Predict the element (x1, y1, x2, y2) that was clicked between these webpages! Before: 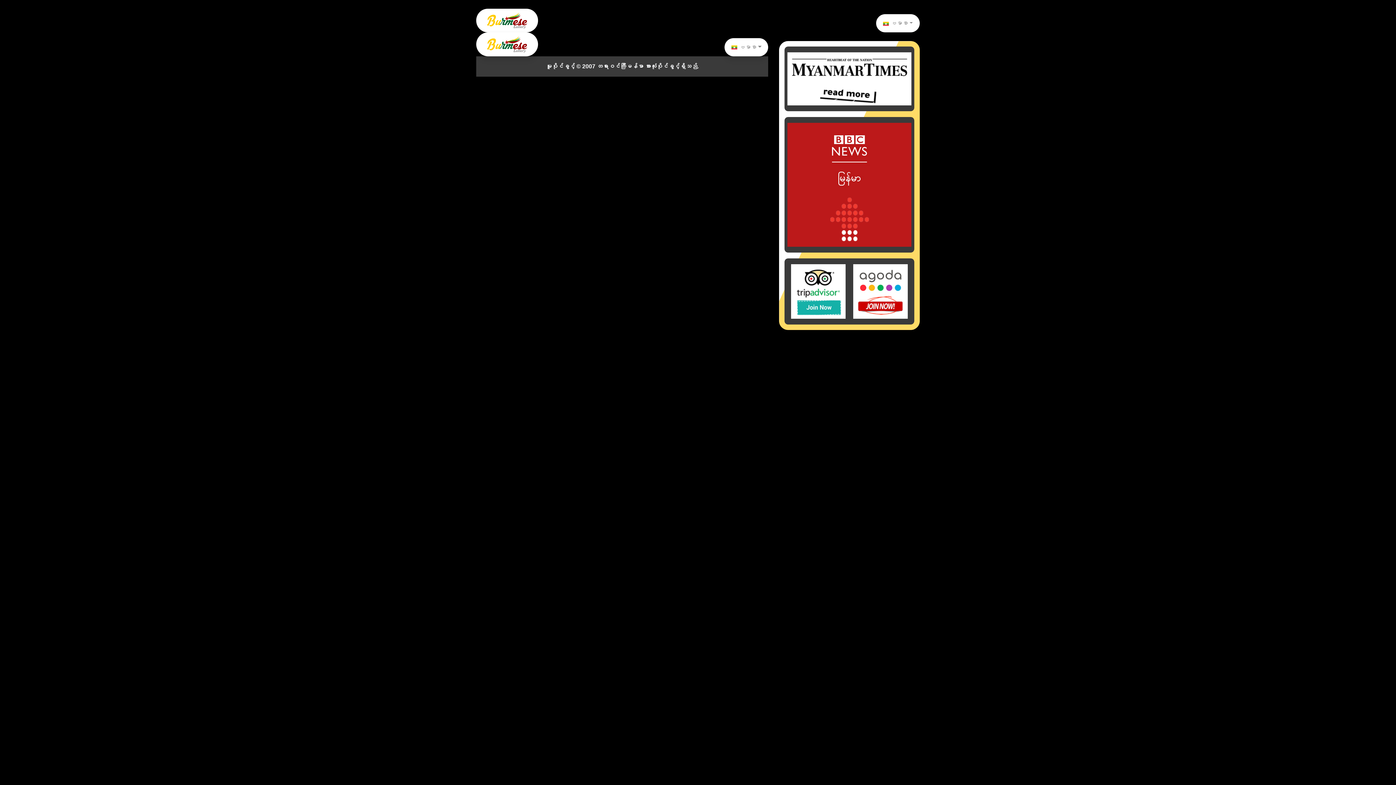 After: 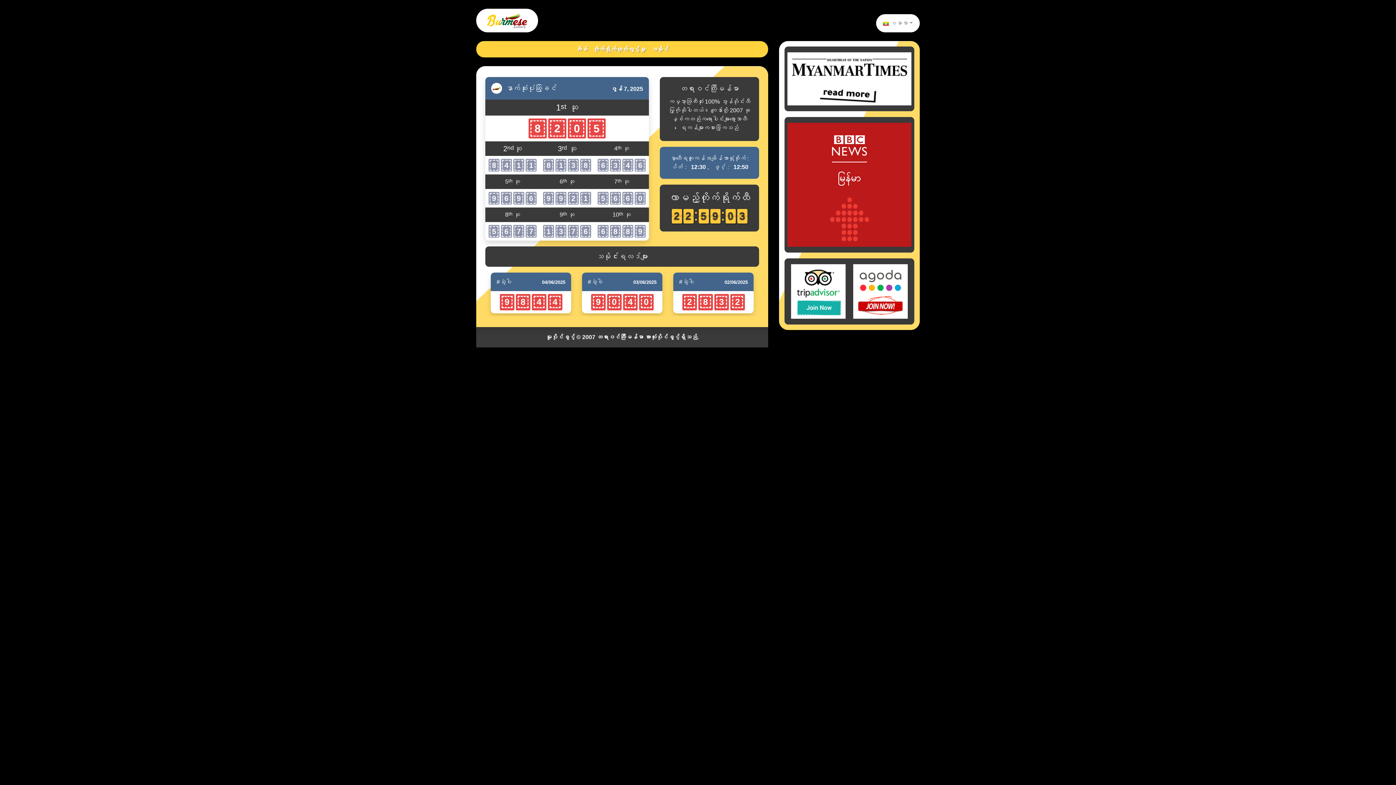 Action: bbox: (487, 17, 527, 23)